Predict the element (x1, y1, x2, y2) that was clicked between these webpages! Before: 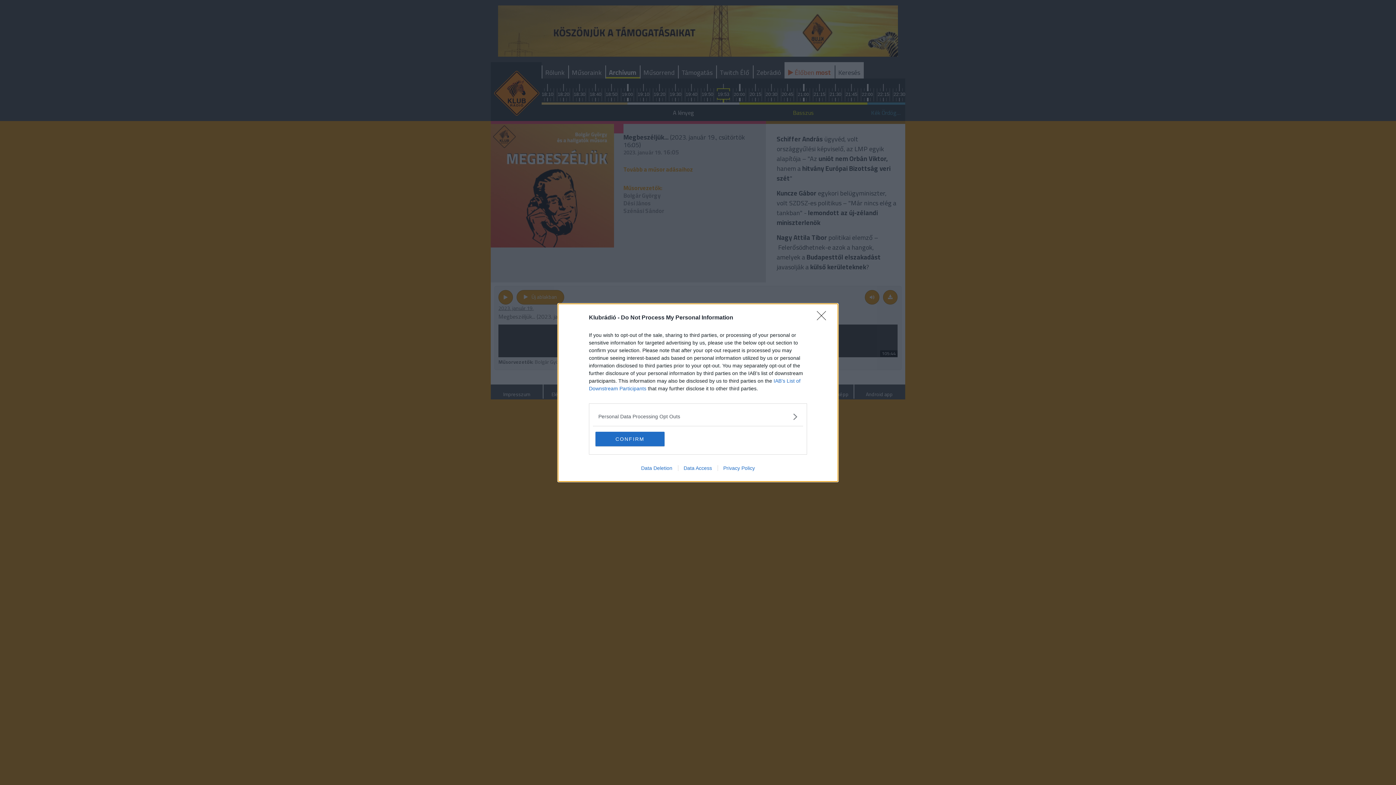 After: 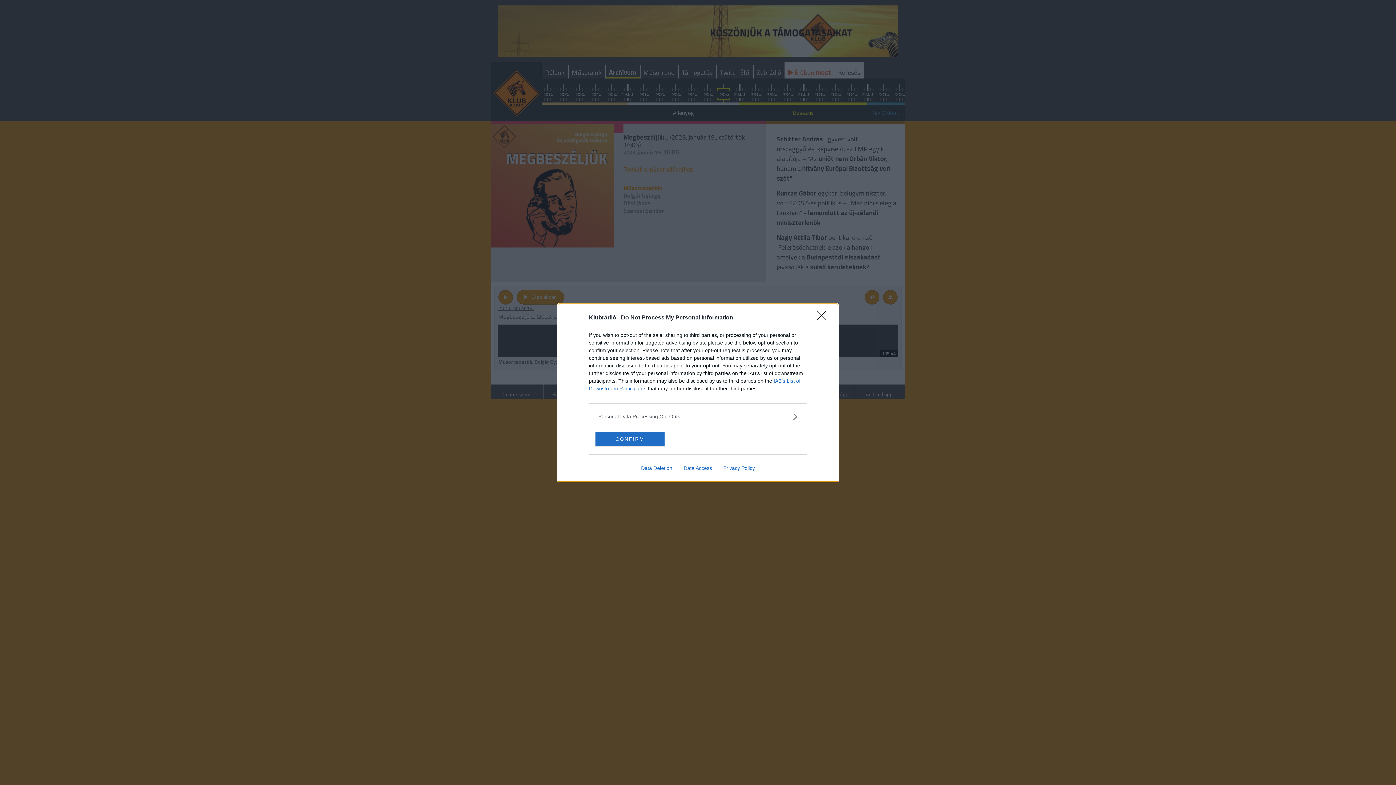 Action: label: Data Access bbox: (678, 465, 717, 471)